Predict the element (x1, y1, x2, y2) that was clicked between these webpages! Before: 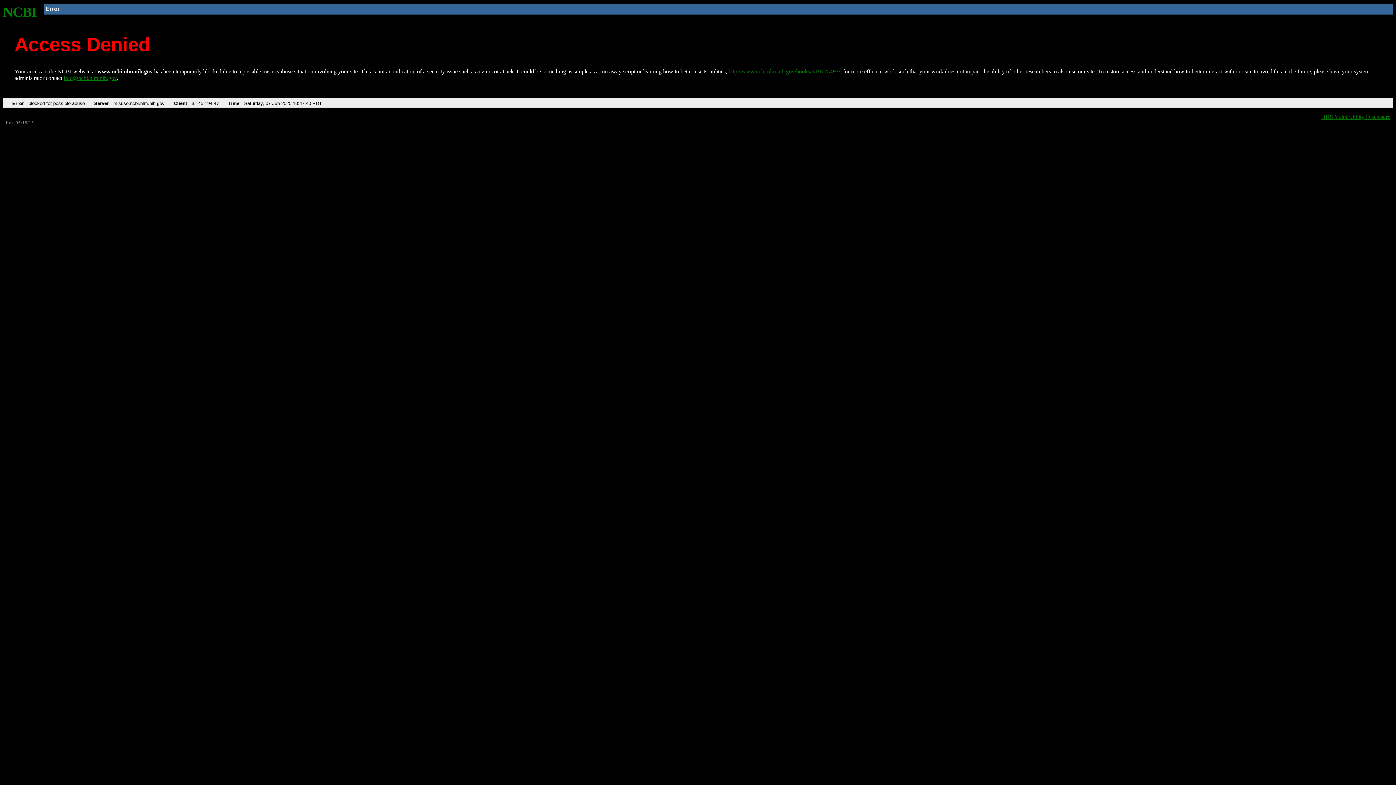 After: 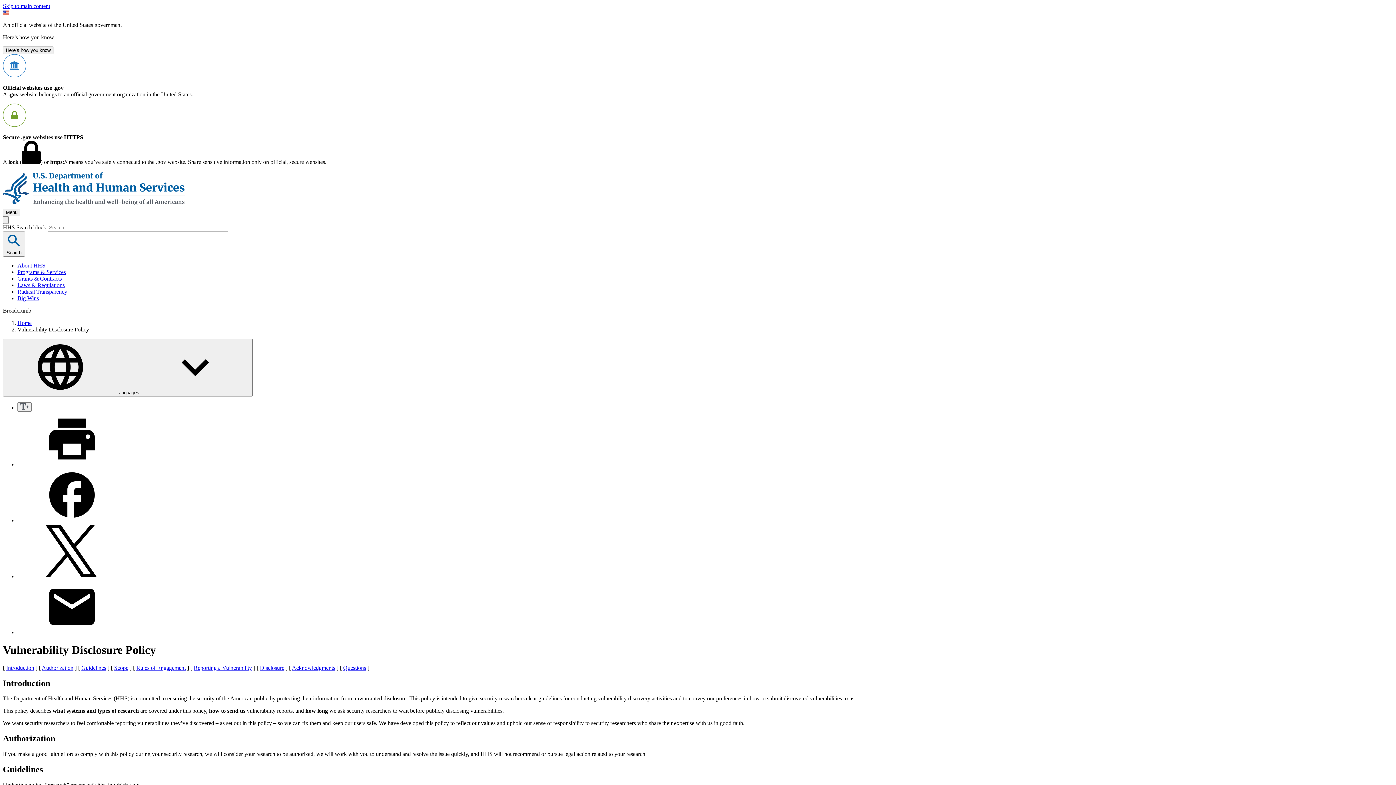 Action: bbox: (1321, 113, 1390, 119) label: HHS Vulnerability Disclosure